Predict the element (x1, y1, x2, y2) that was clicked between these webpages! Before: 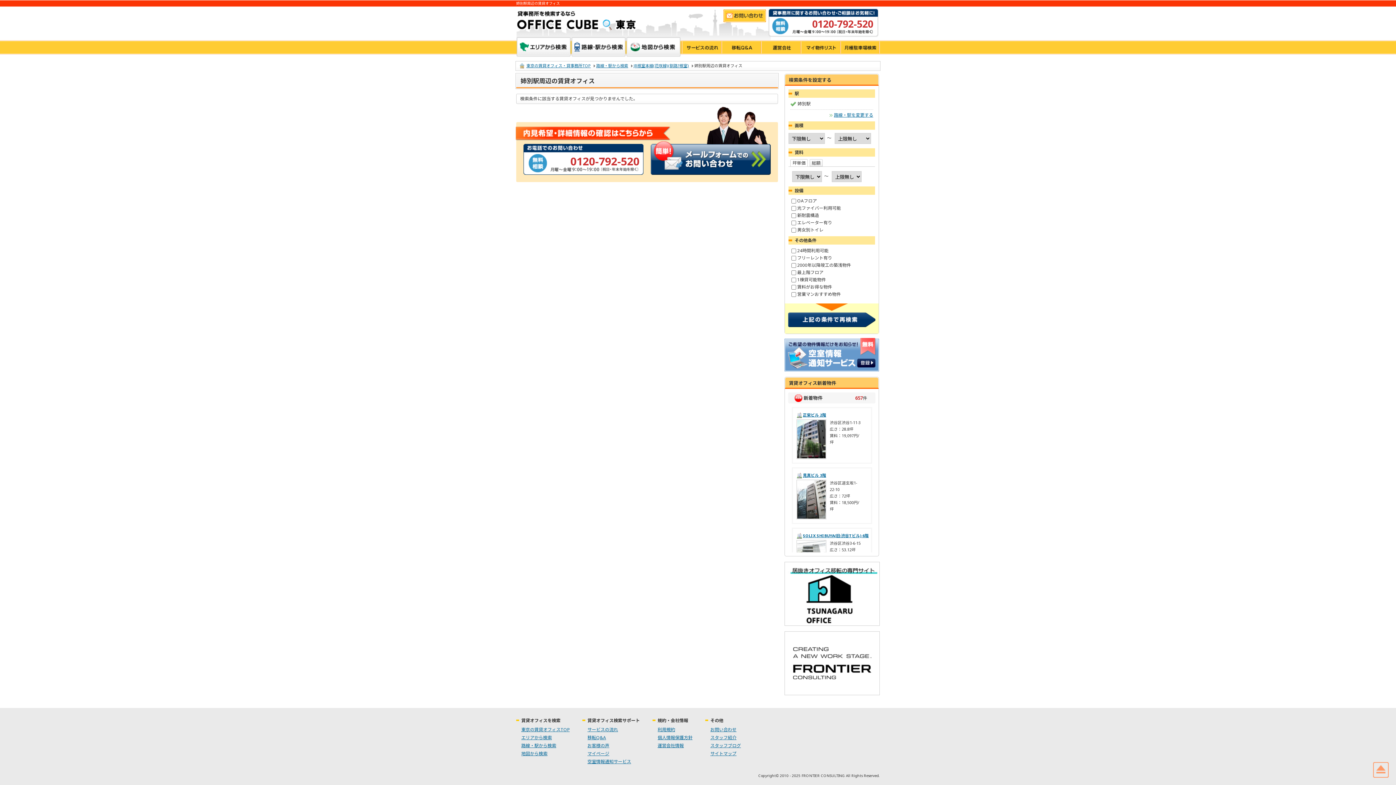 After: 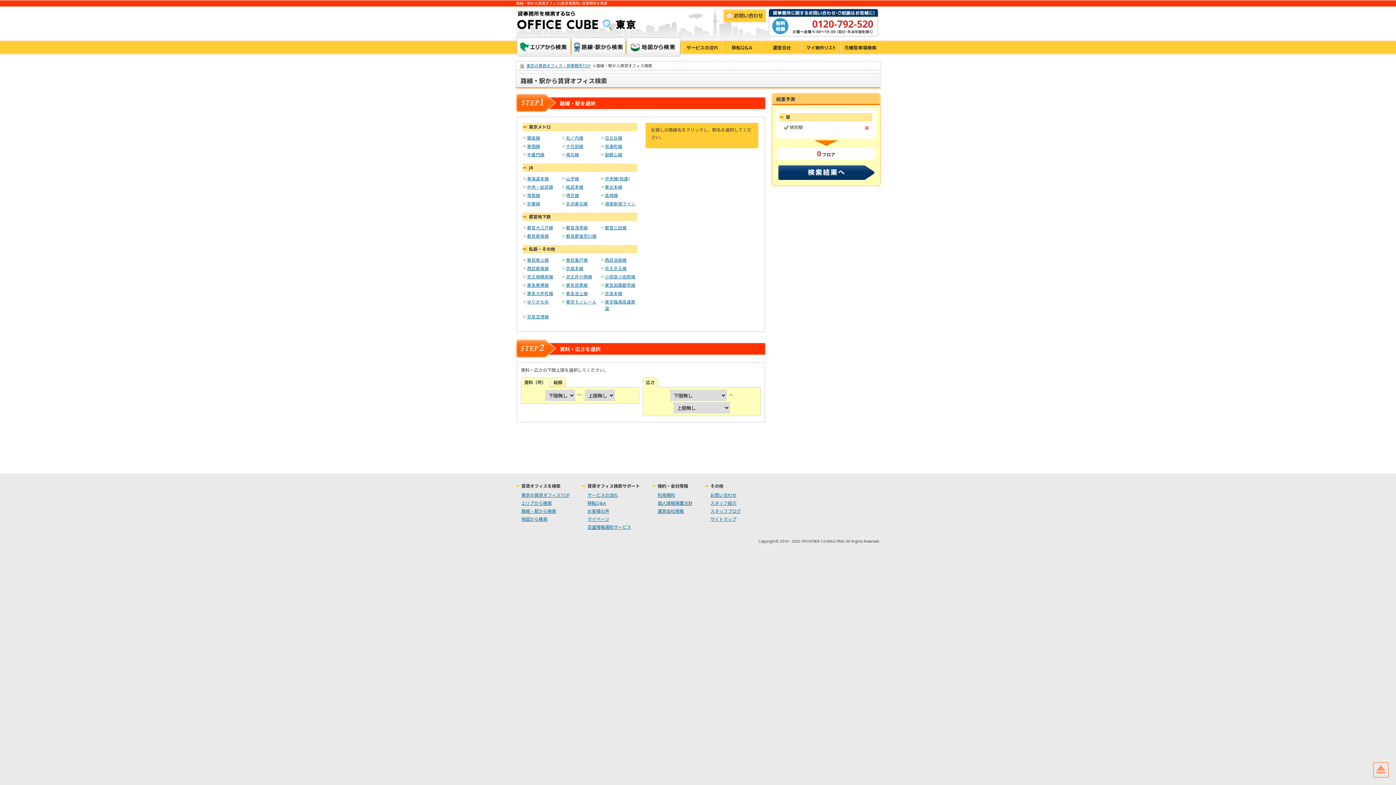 Action: bbox: (571, 36, 626, 57) label: 路線・駅から検索